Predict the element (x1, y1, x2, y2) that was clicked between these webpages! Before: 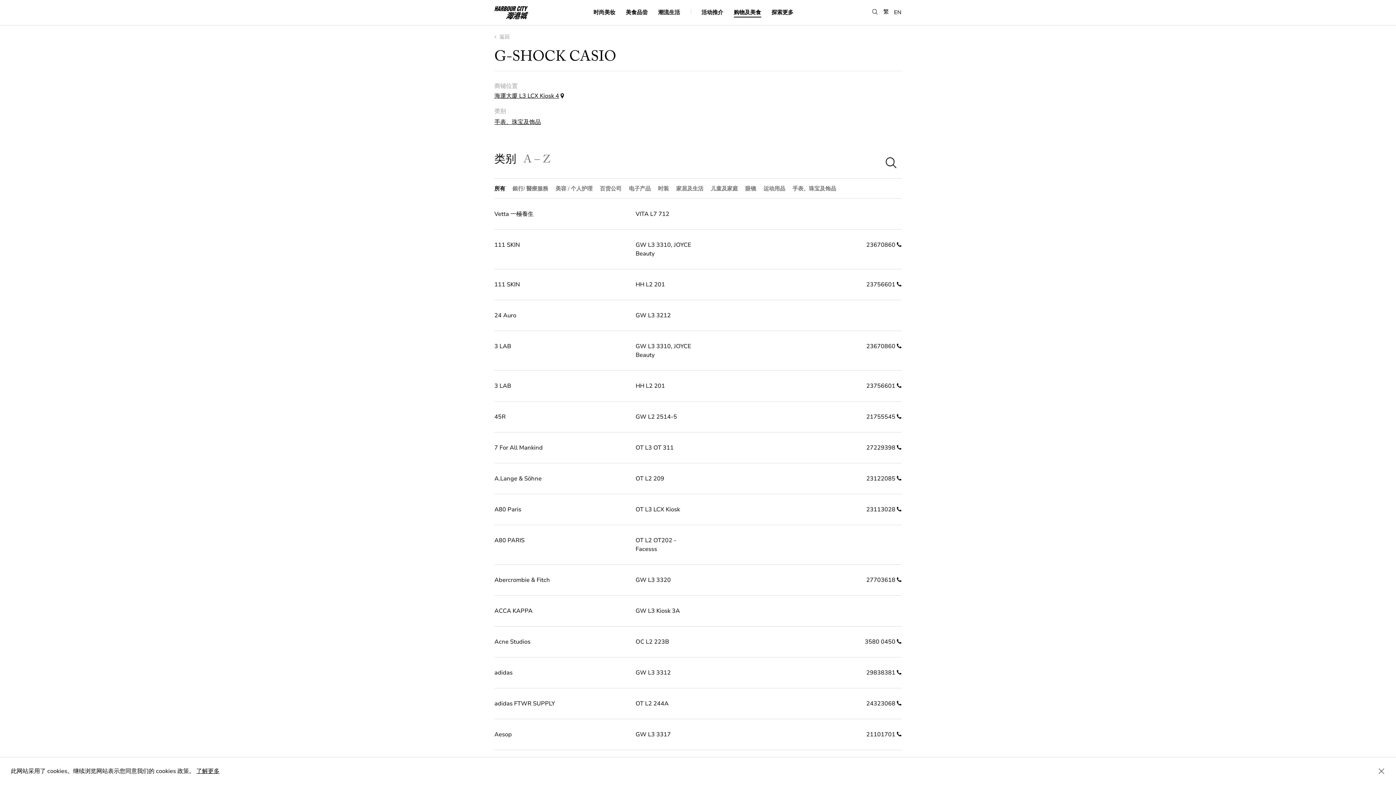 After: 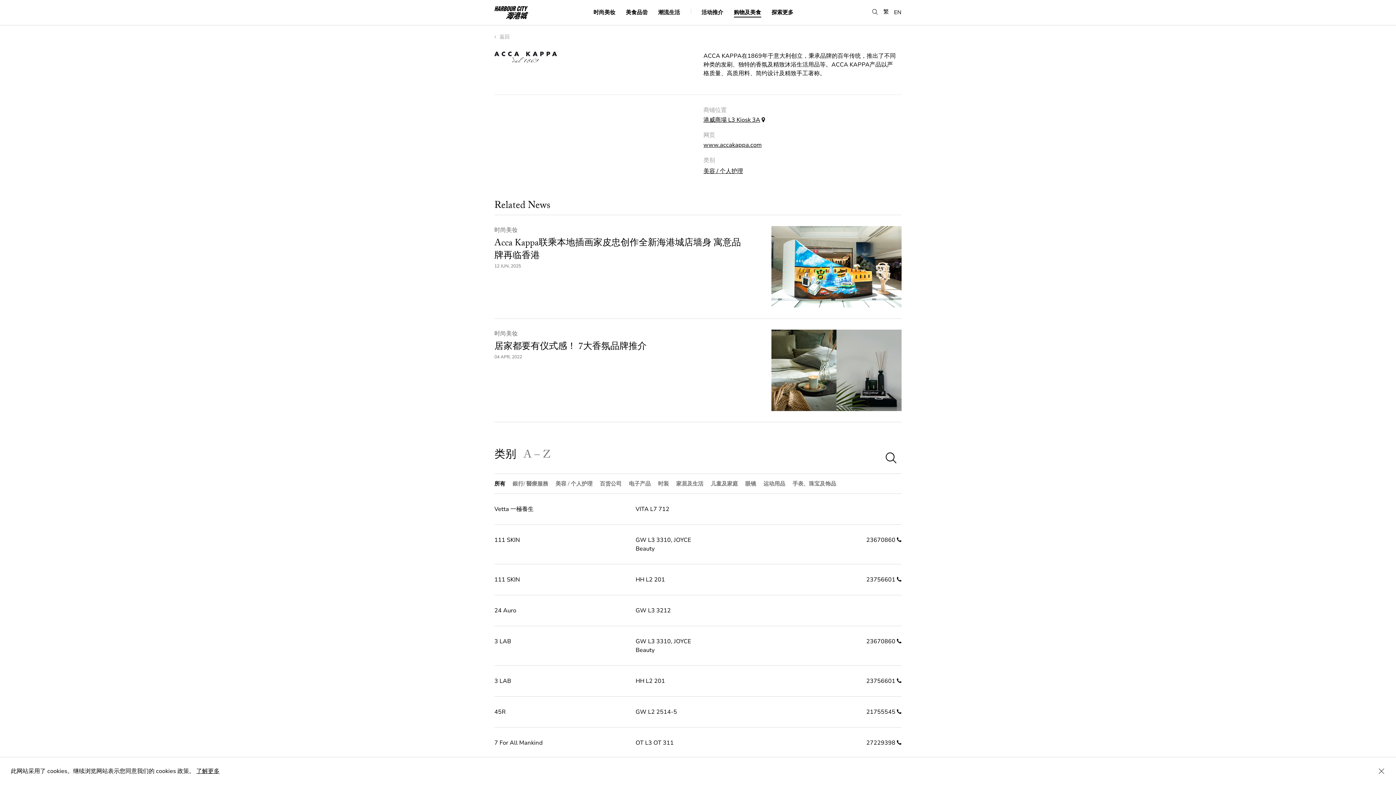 Action: bbox: (494, 596, 901, 626) label: ACCA KAPPA
GW L3 Kiosk 3A